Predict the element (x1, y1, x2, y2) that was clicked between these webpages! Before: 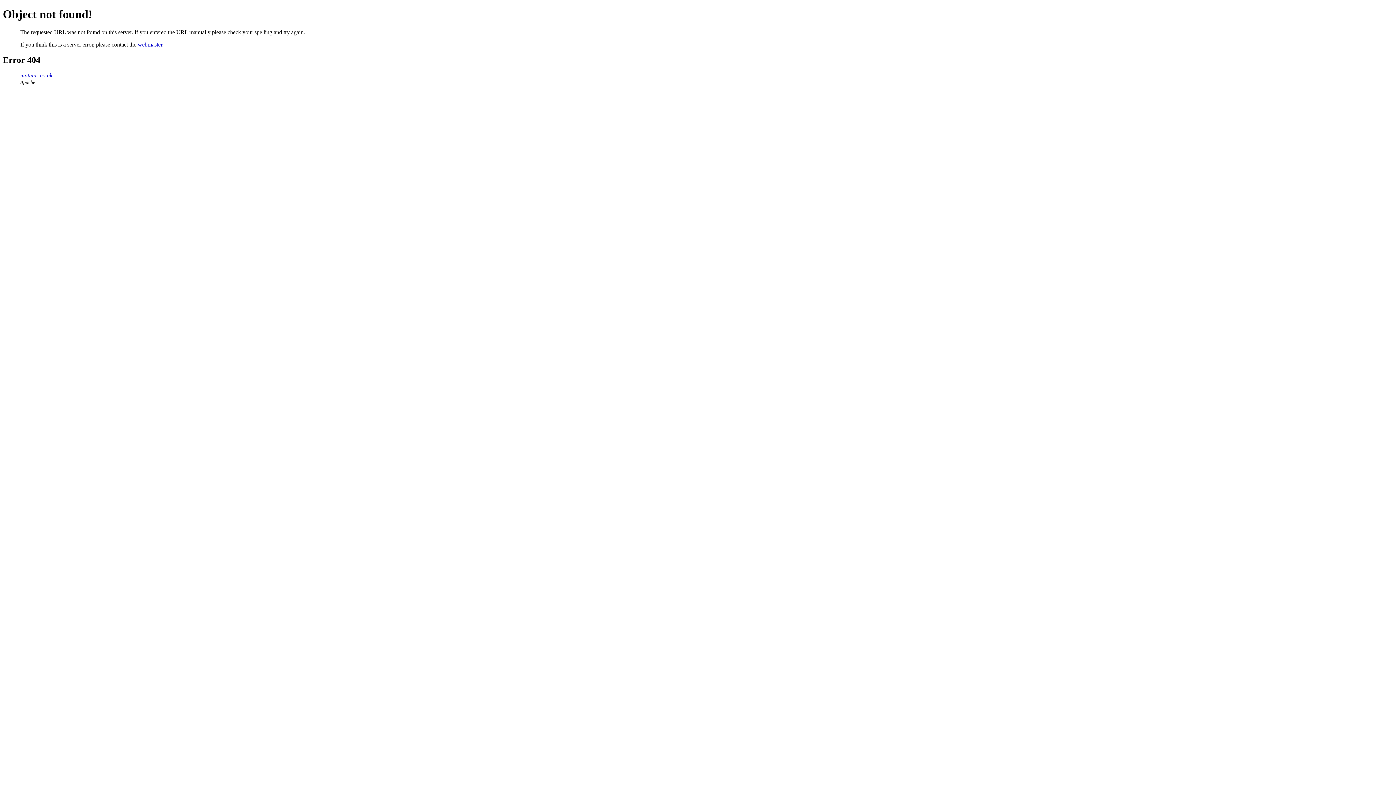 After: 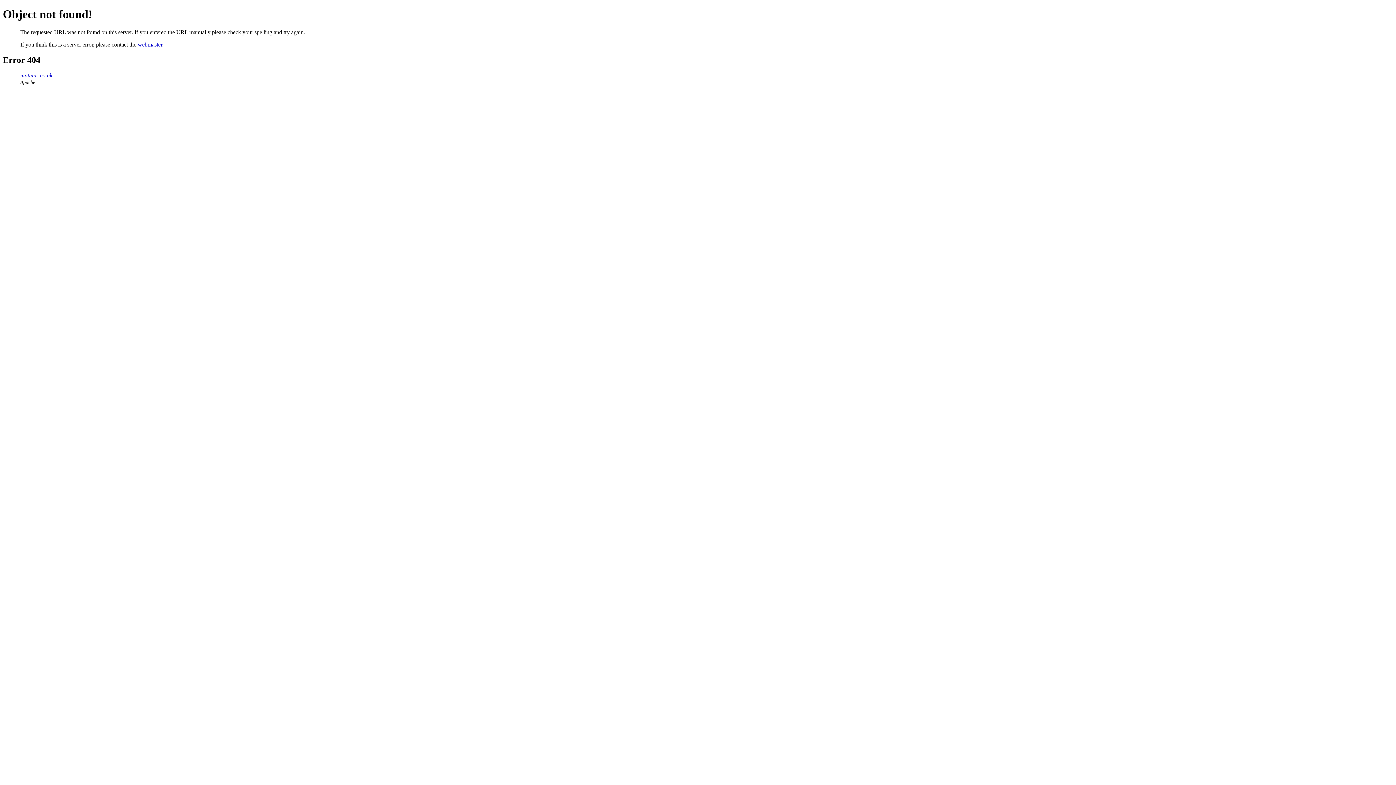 Action: bbox: (137, 41, 162, 47) label: webmaster